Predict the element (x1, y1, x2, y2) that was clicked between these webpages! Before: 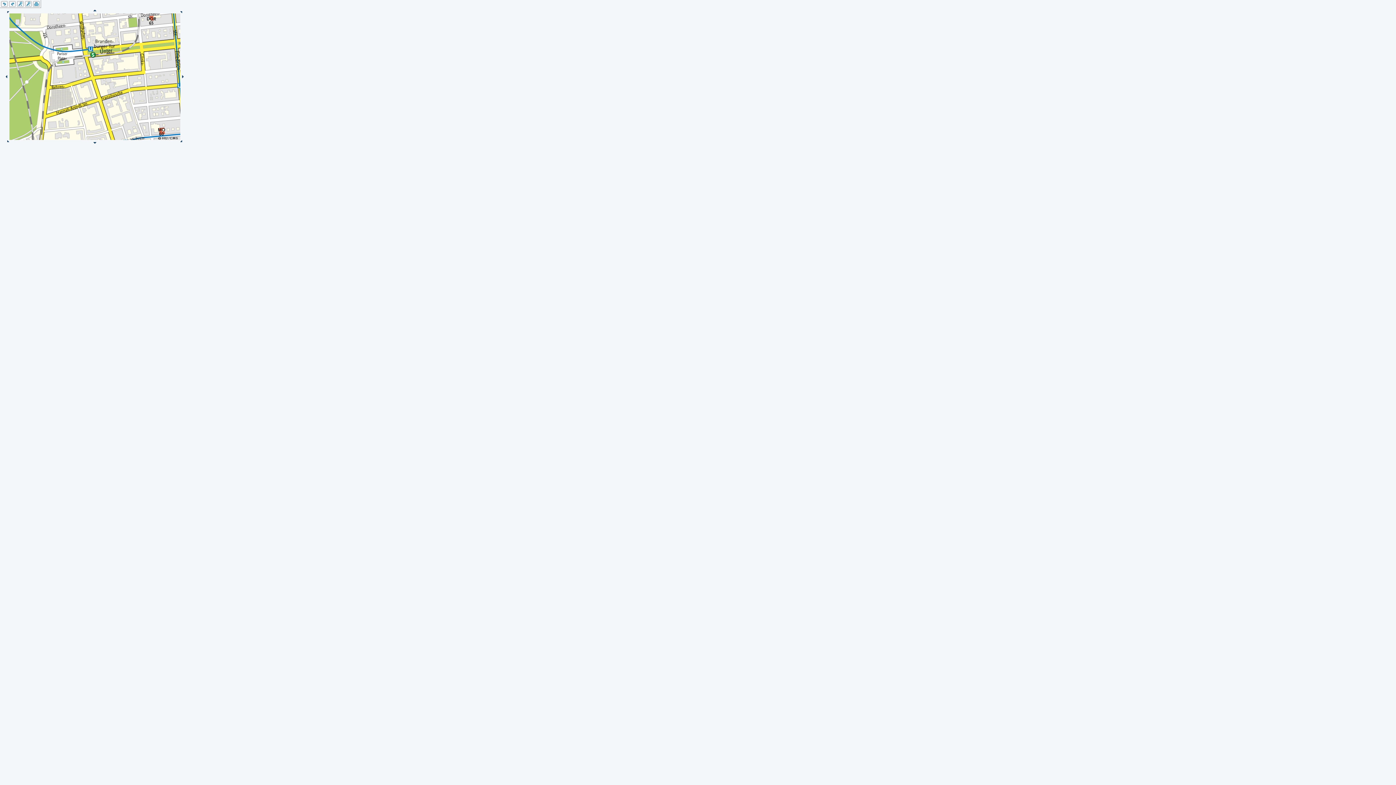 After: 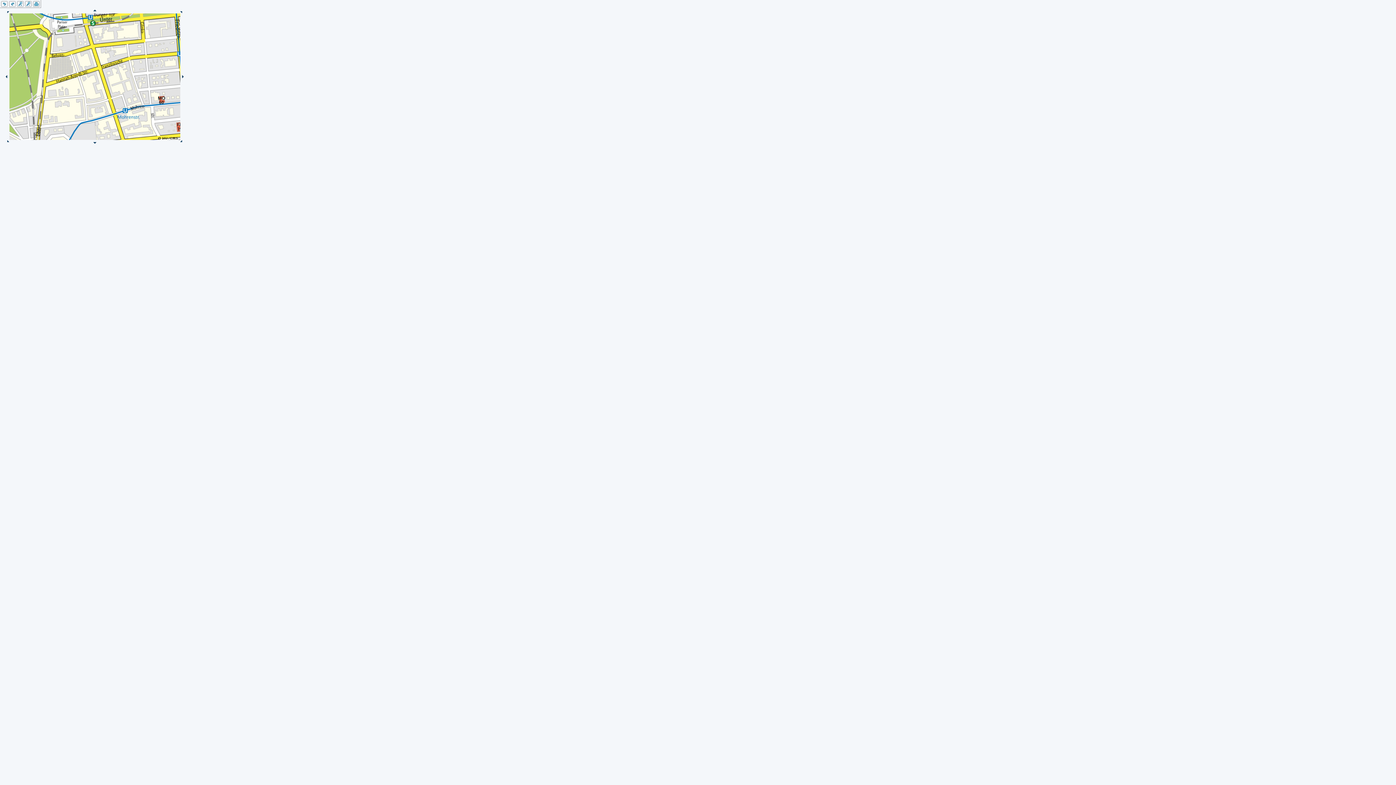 Action: bbox: (92, 143, 96, 147)